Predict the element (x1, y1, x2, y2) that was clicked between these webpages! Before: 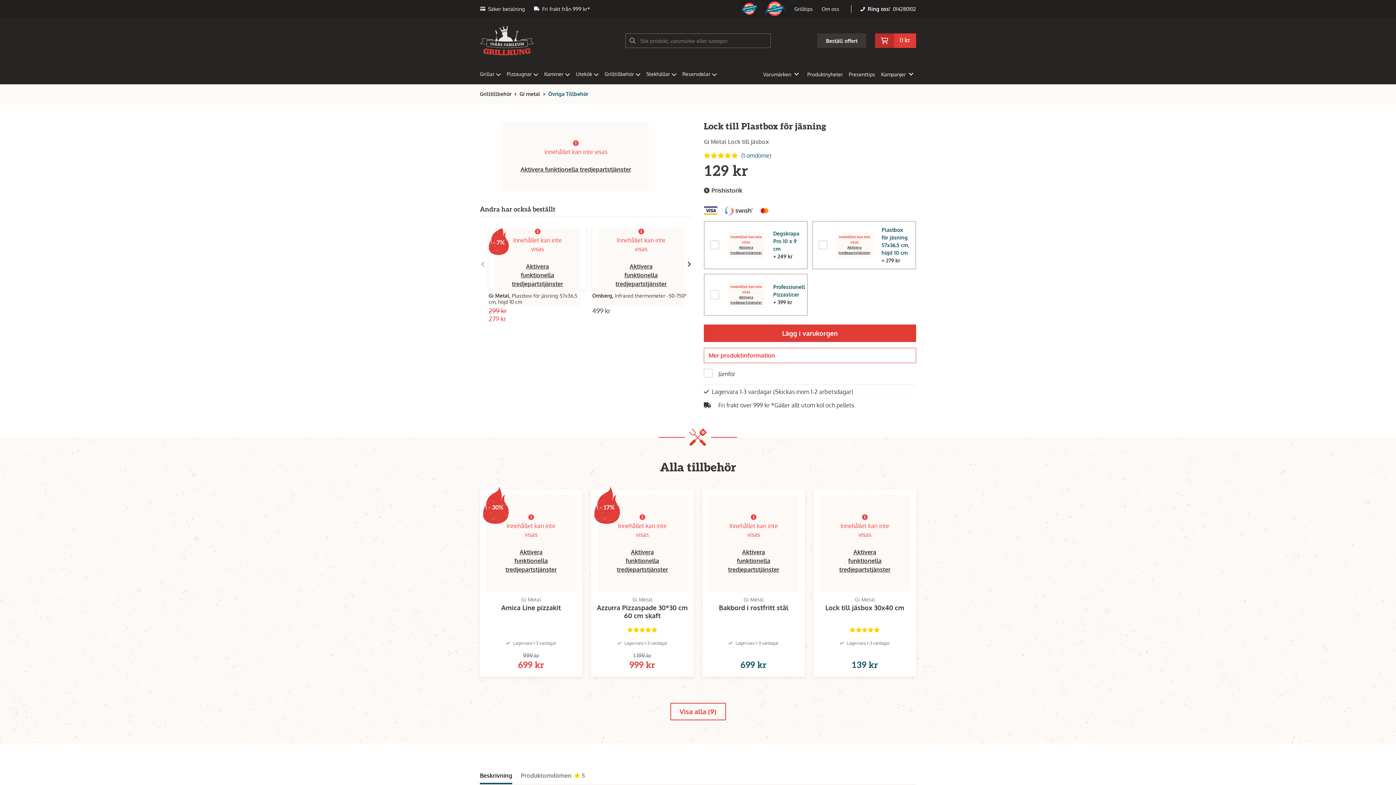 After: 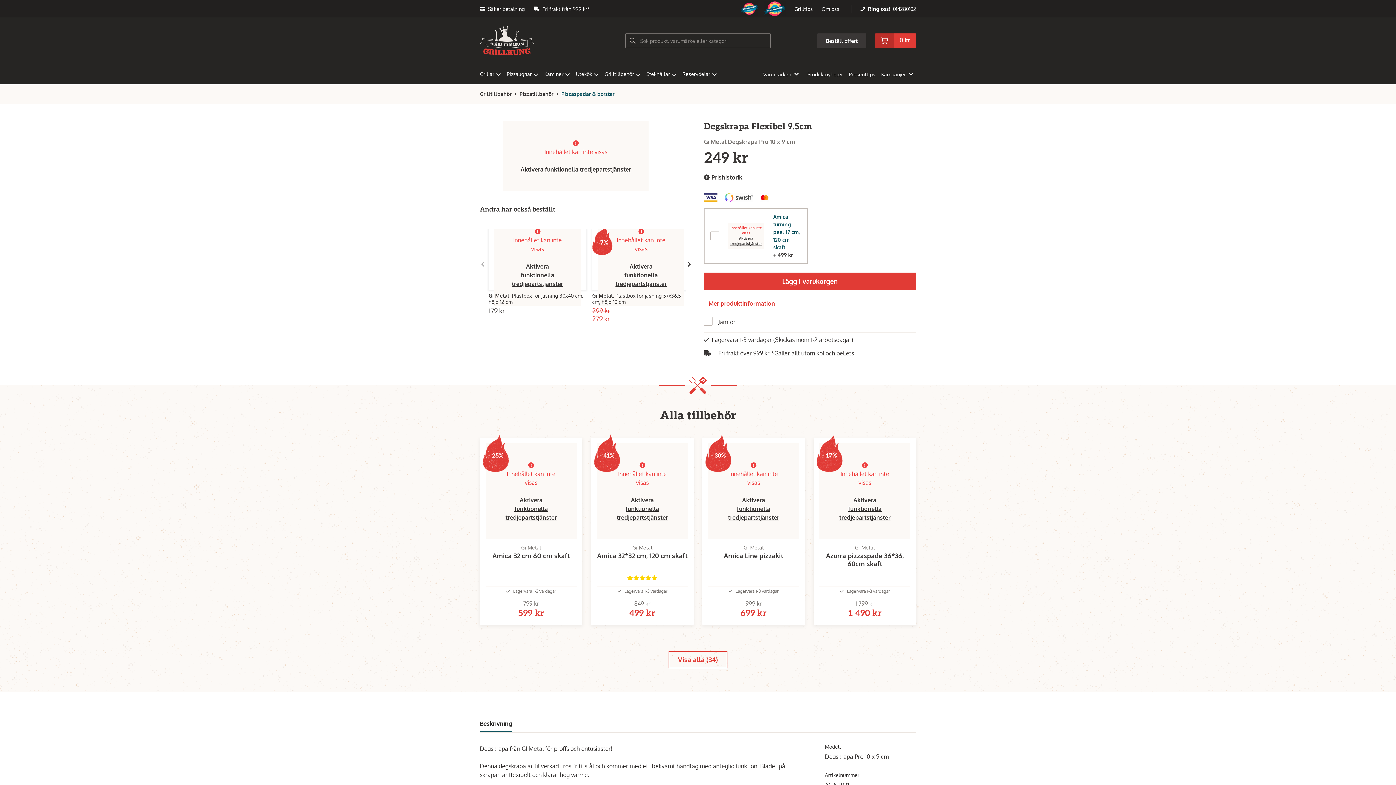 Action: bbox: (773, 229, 801, 252) label: Degskrapa Pro 10 x 9 cm